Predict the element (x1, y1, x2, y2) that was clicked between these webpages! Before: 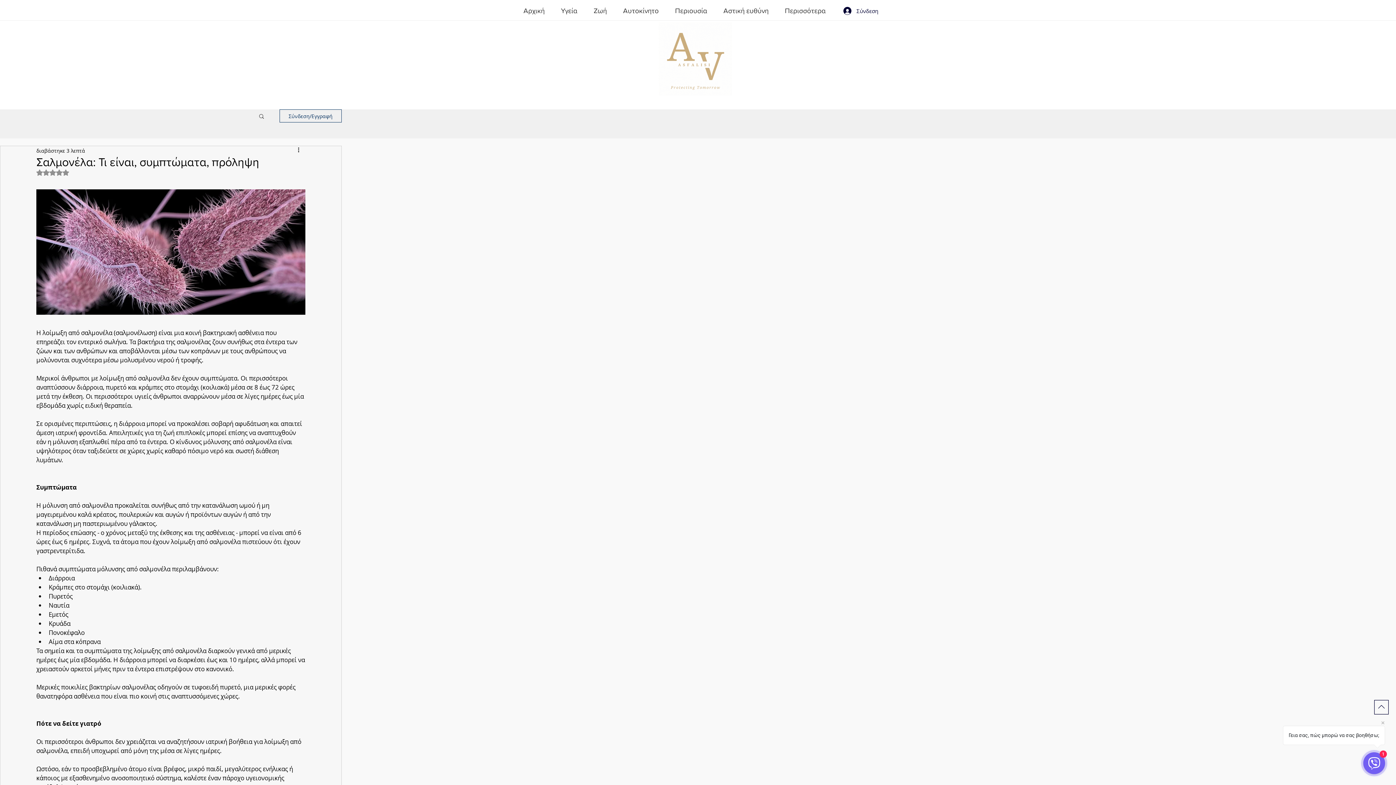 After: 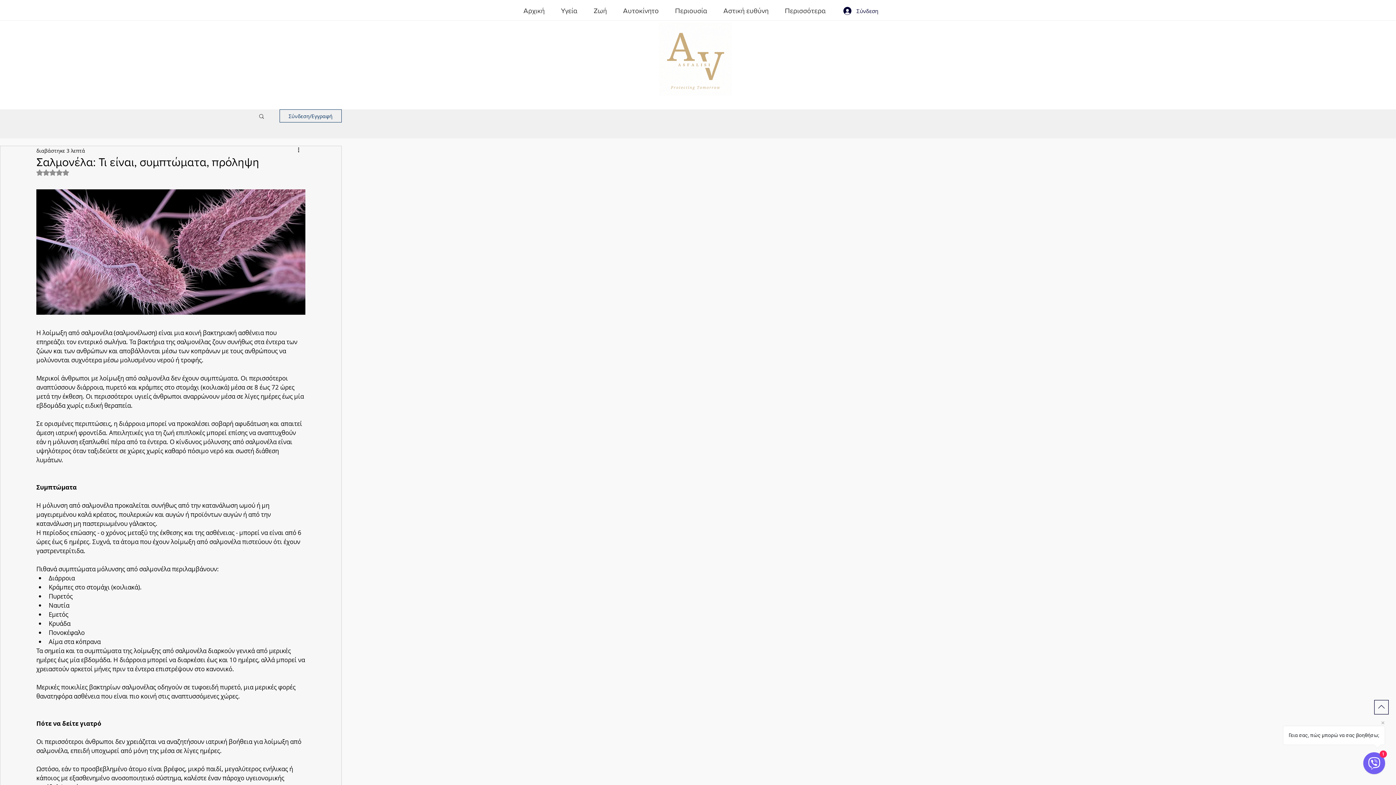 Action: bbox: (671, 5, 720, 16) label: Περιουσία